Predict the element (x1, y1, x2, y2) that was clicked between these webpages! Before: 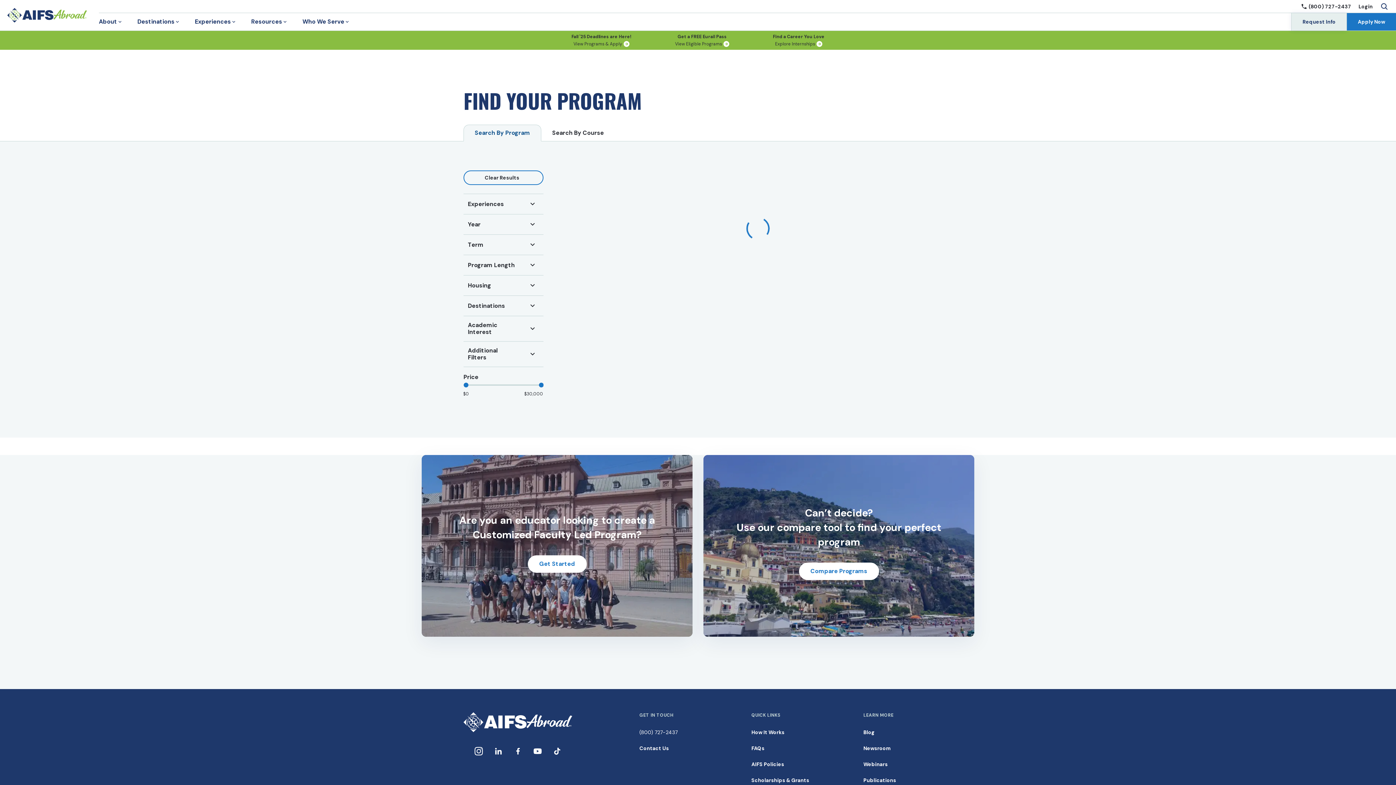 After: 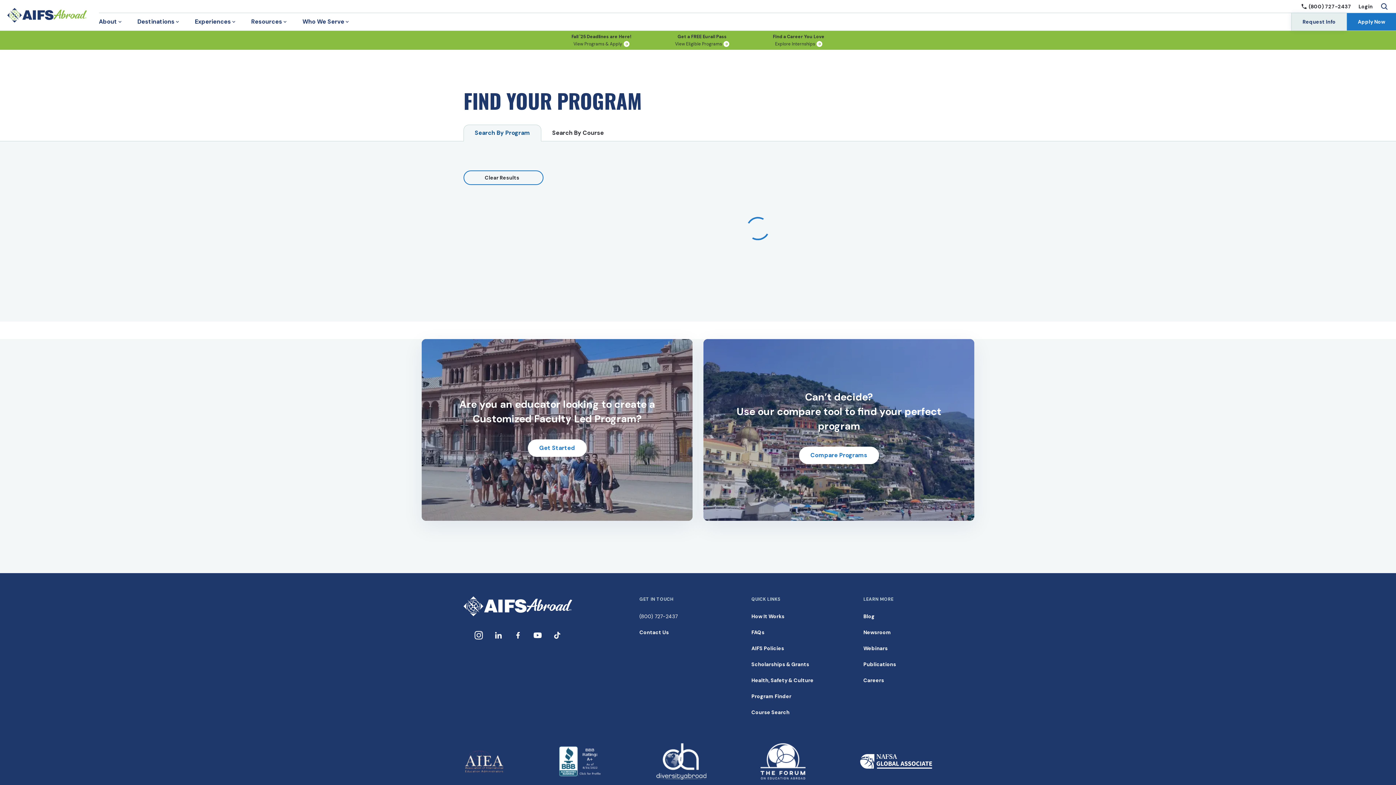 Action: bbox: (573, 40, 629, 46) label: Button View Programs & Apply